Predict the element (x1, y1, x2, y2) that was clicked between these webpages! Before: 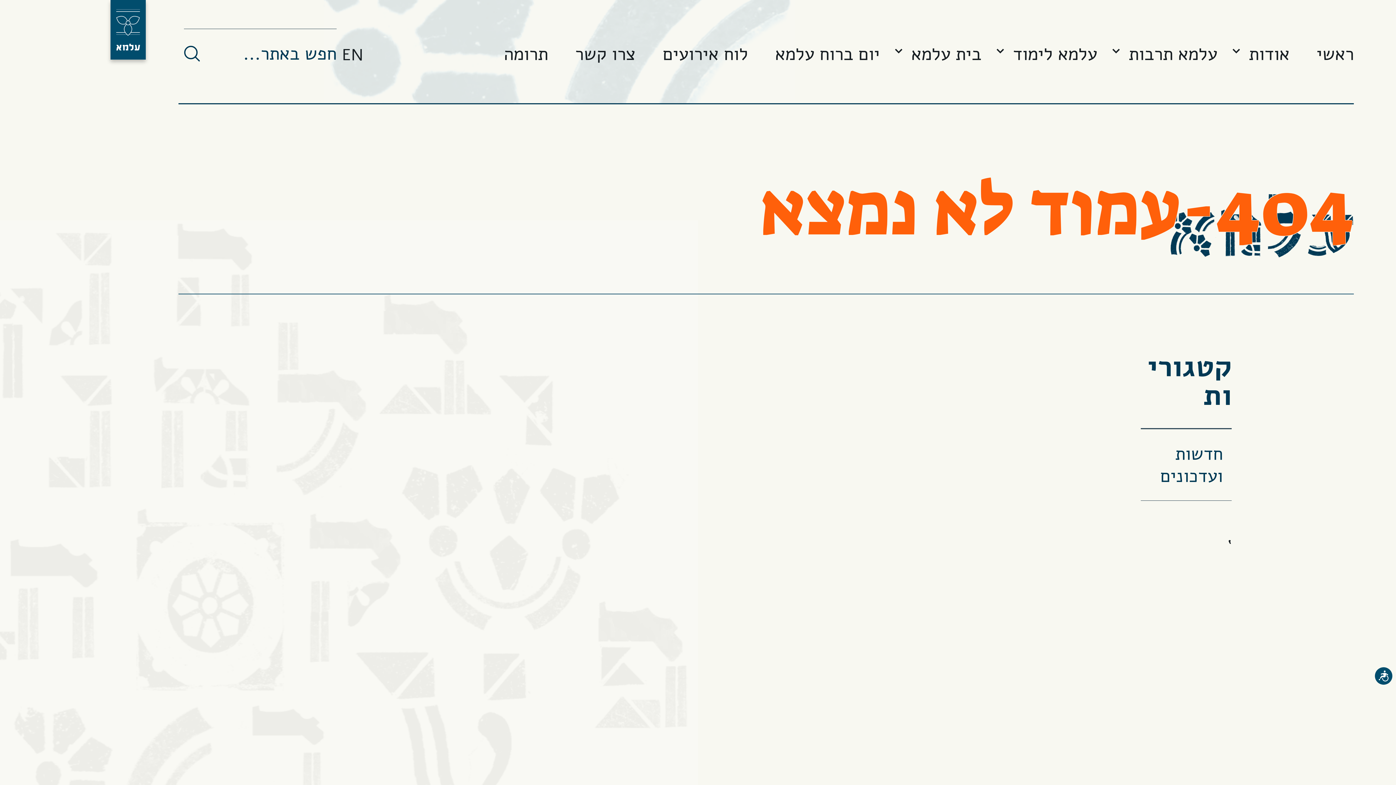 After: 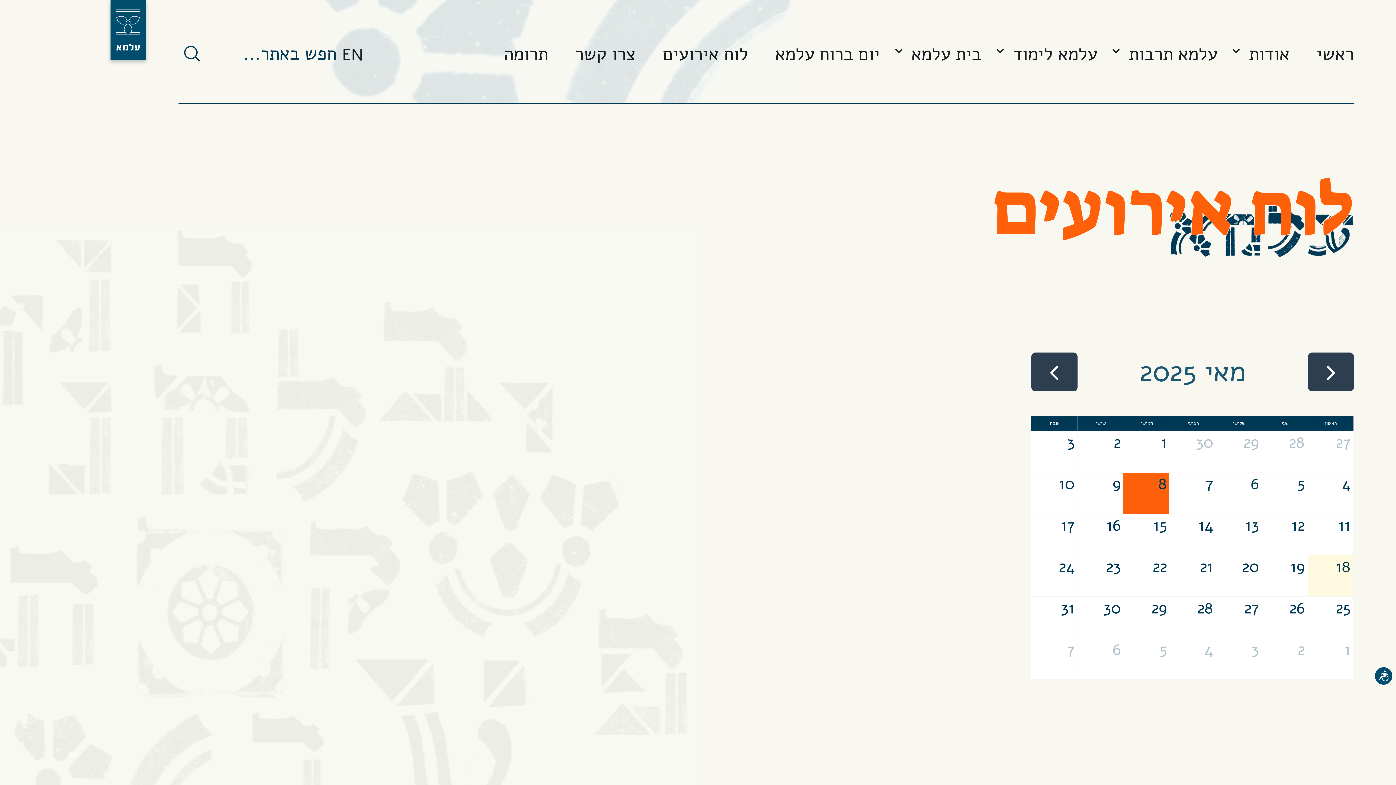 Action: bbox: (662, 44, 748, 62) label: לוח אירועים